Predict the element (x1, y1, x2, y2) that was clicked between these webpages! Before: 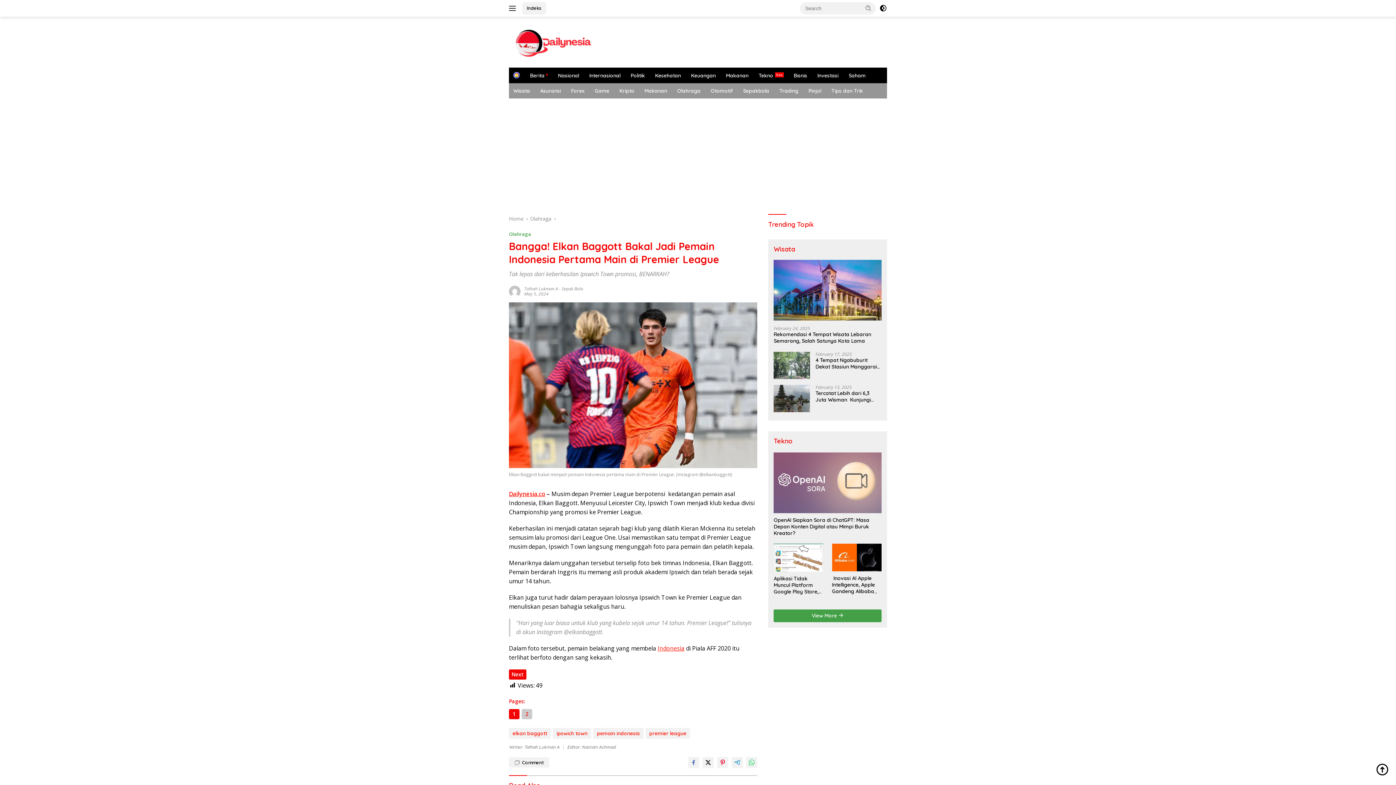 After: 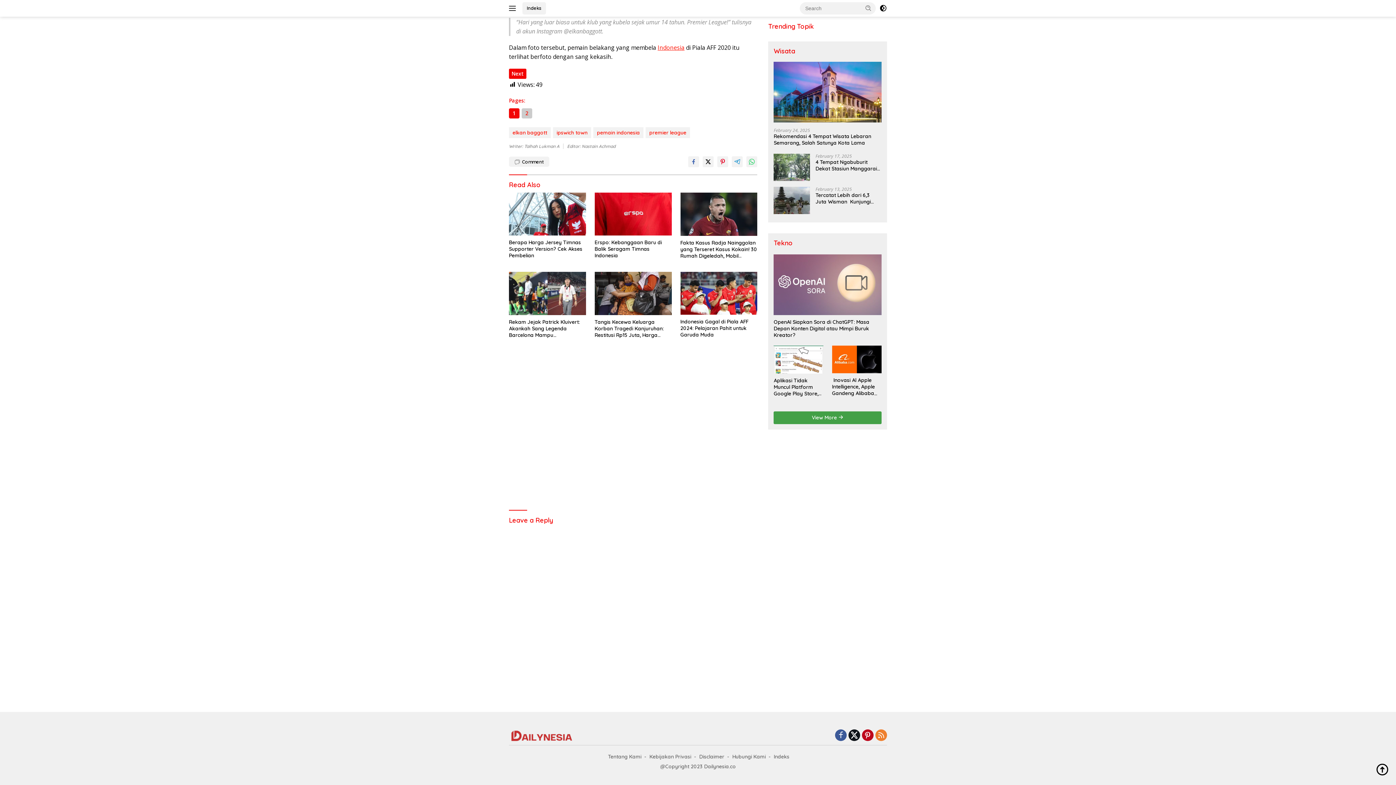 Action: bbox: (509, 757, 549, 767) label: Comment